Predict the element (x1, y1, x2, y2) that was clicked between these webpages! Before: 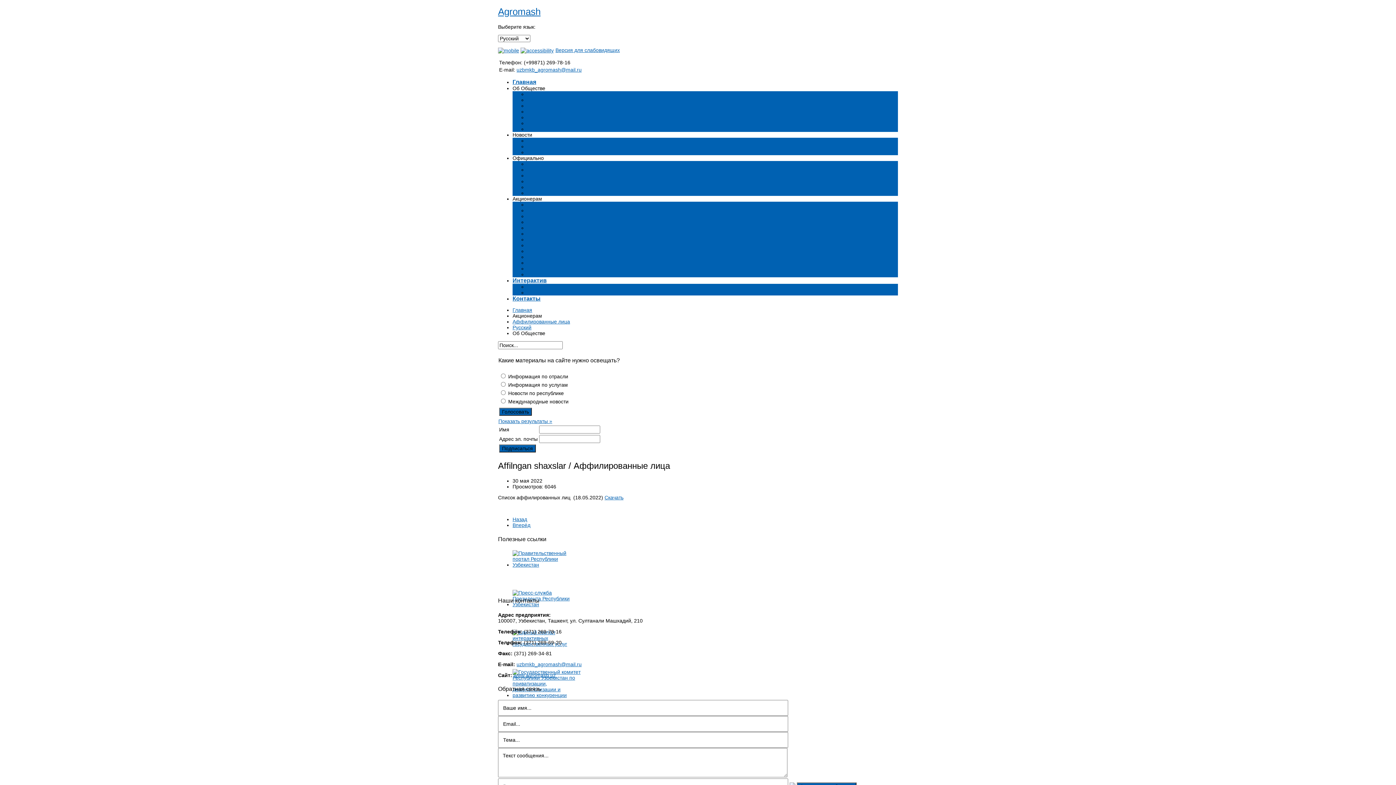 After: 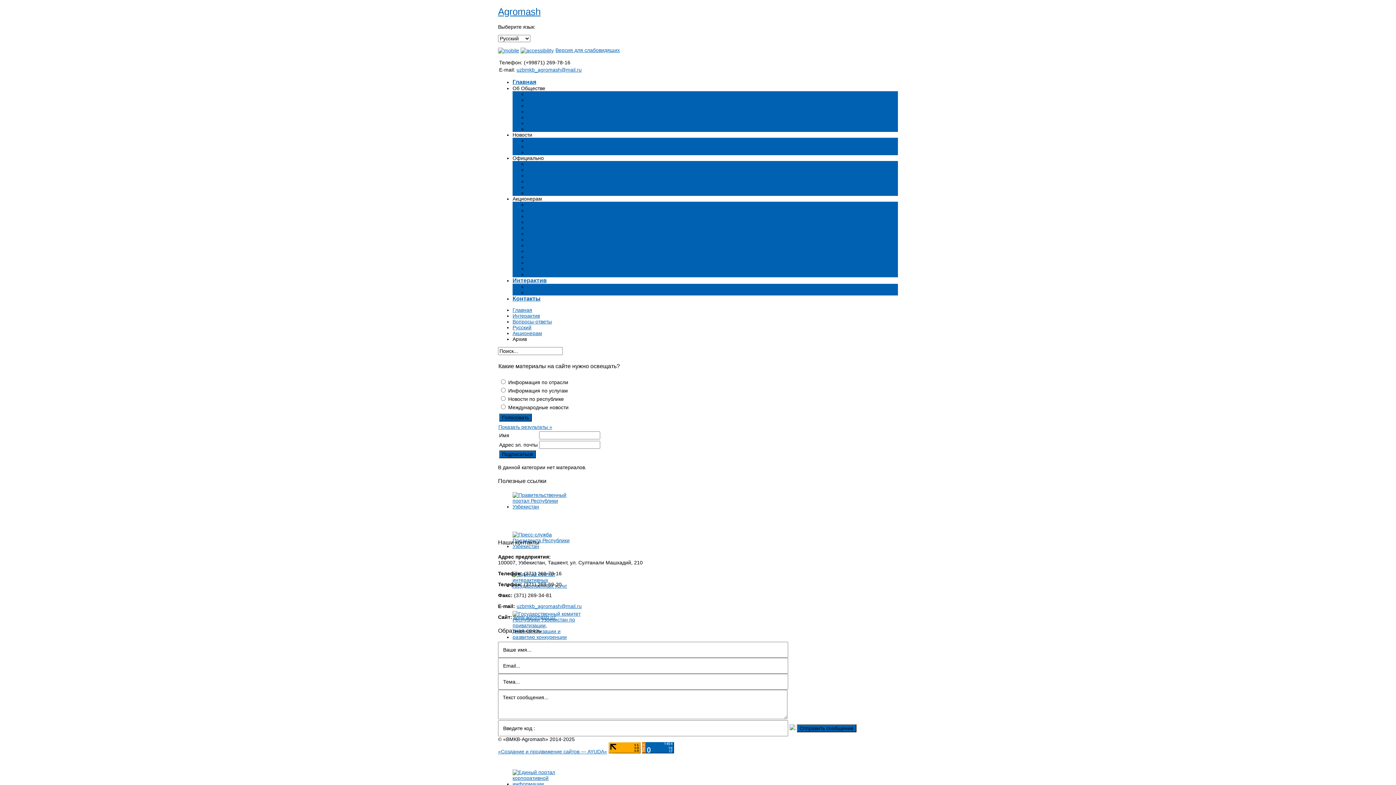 Action: bbox: (527, 284, 566, 289) label: Вопросы-ответы